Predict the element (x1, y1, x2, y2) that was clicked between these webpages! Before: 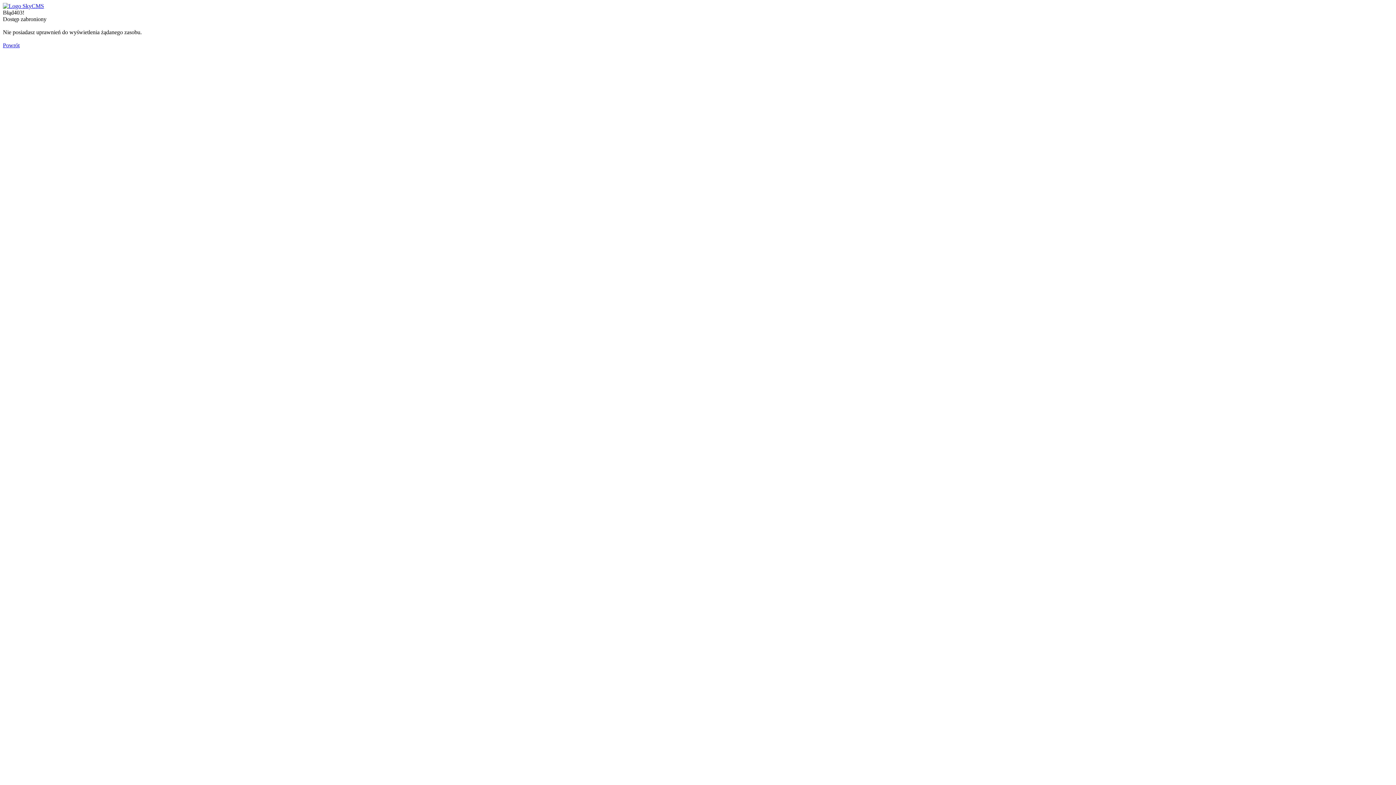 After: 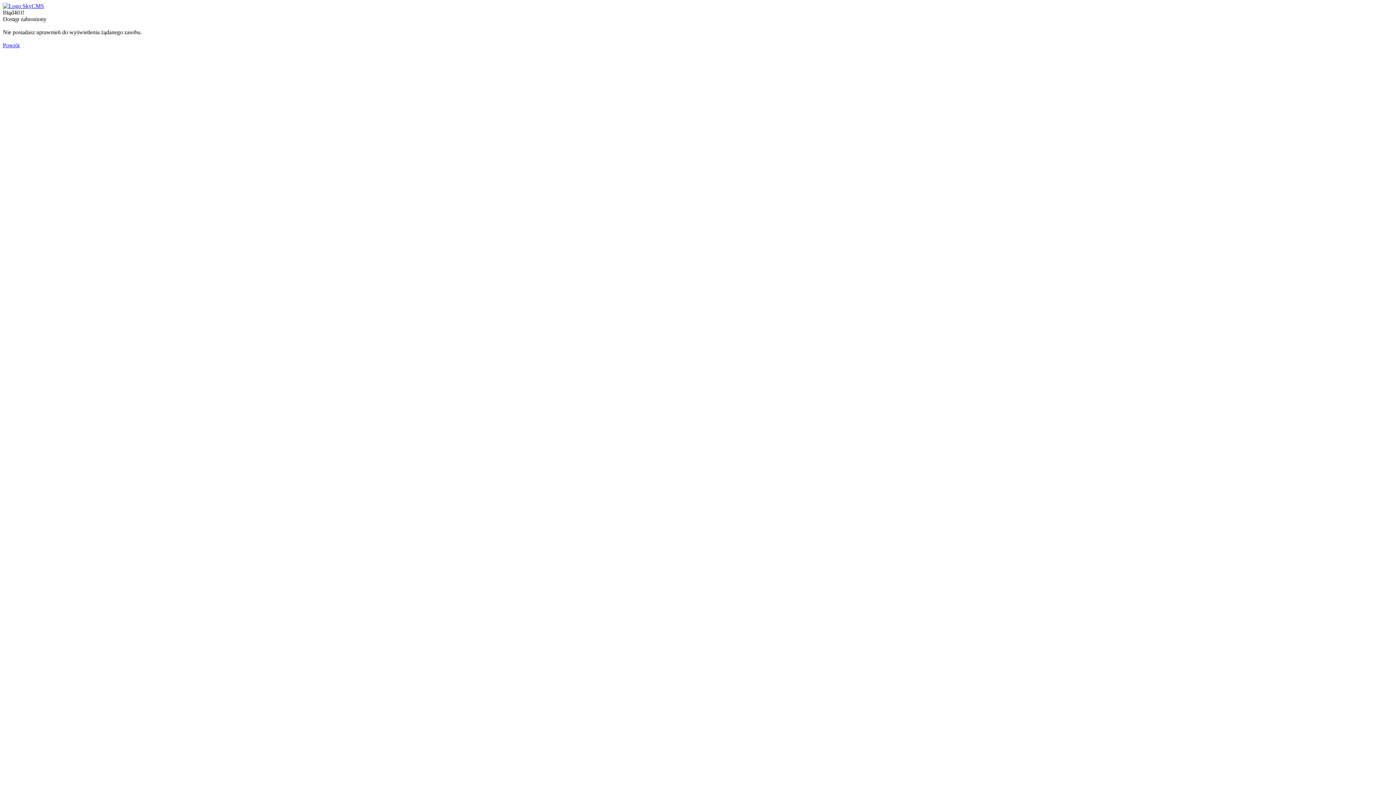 Action: bbox: (2, 42, 19, 48) label: Powrót